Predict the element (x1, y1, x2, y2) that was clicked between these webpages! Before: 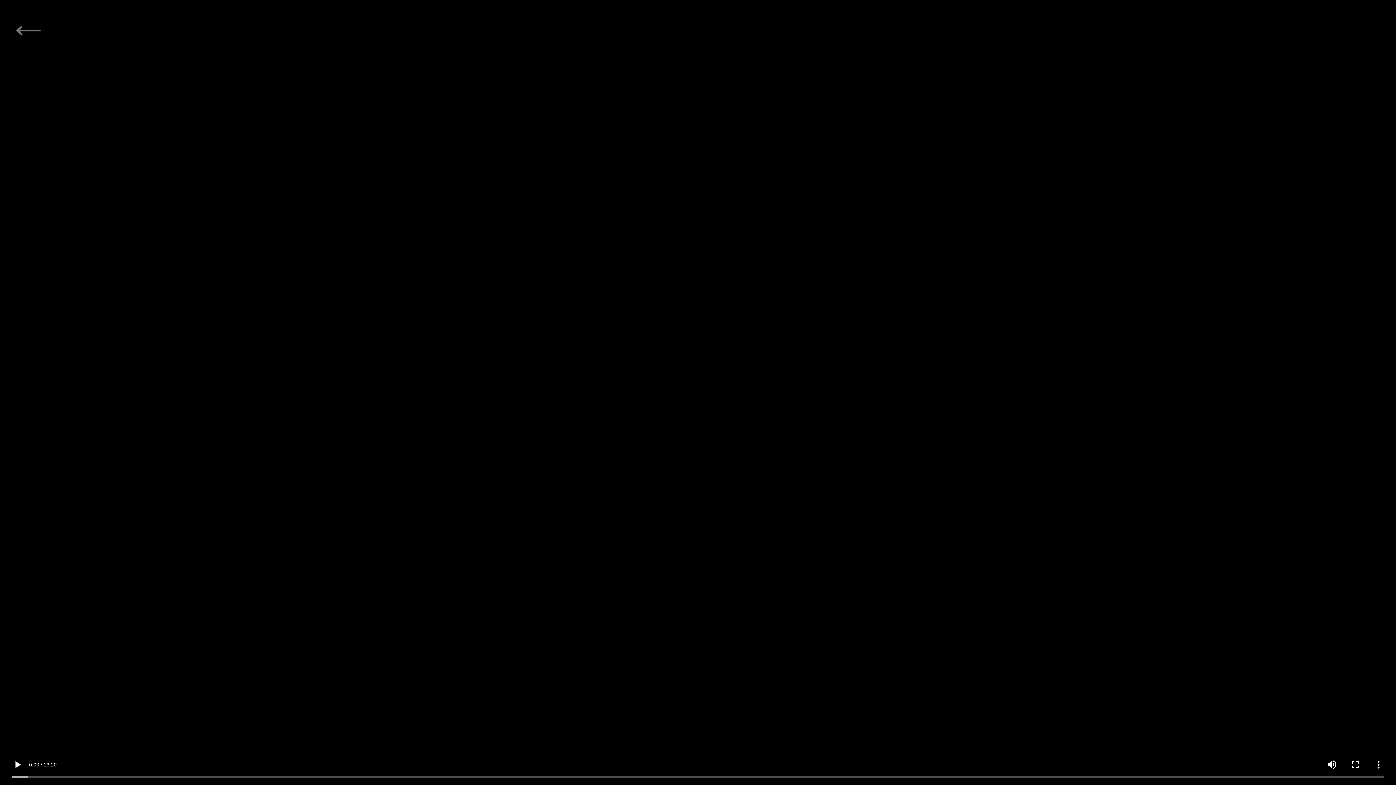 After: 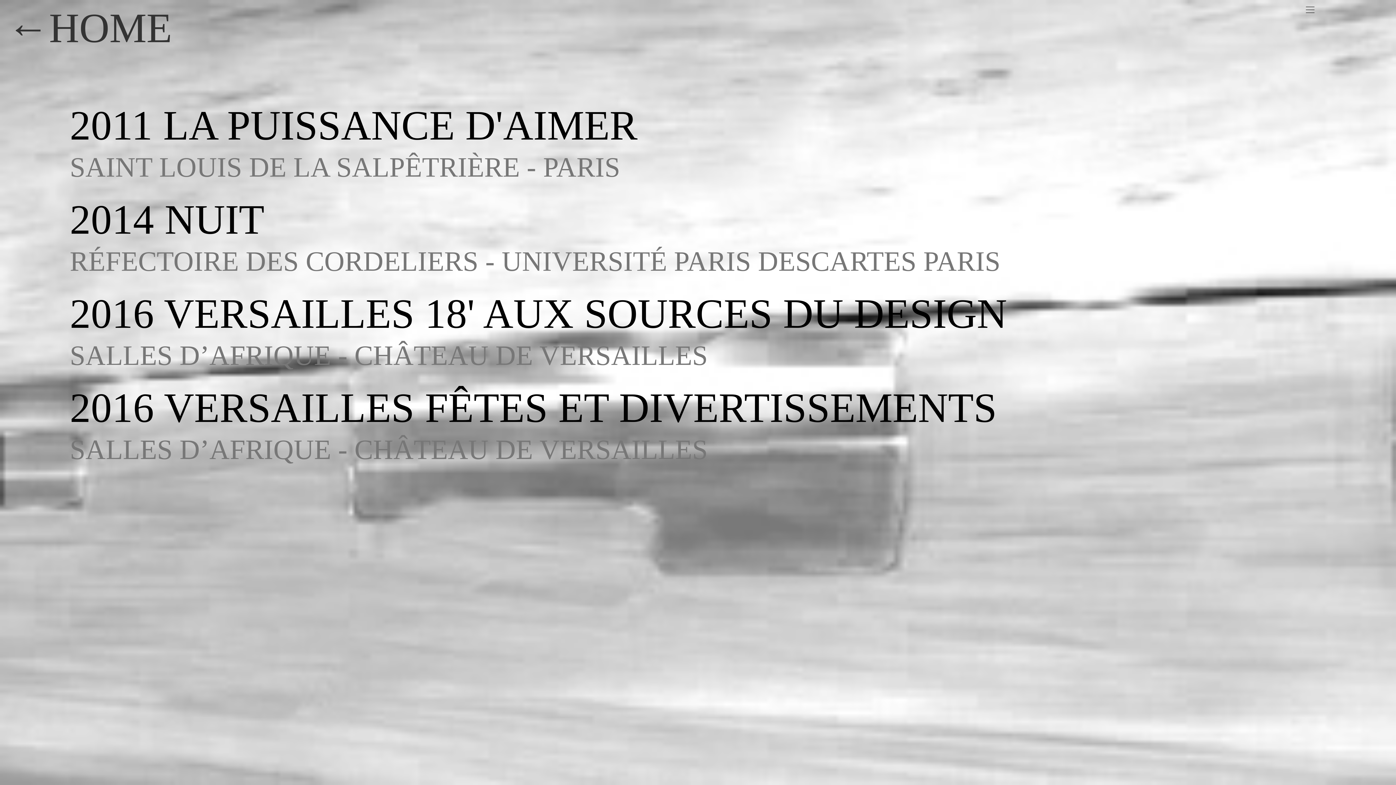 Action: bbox: (7, 4, 49, 51) label: ←